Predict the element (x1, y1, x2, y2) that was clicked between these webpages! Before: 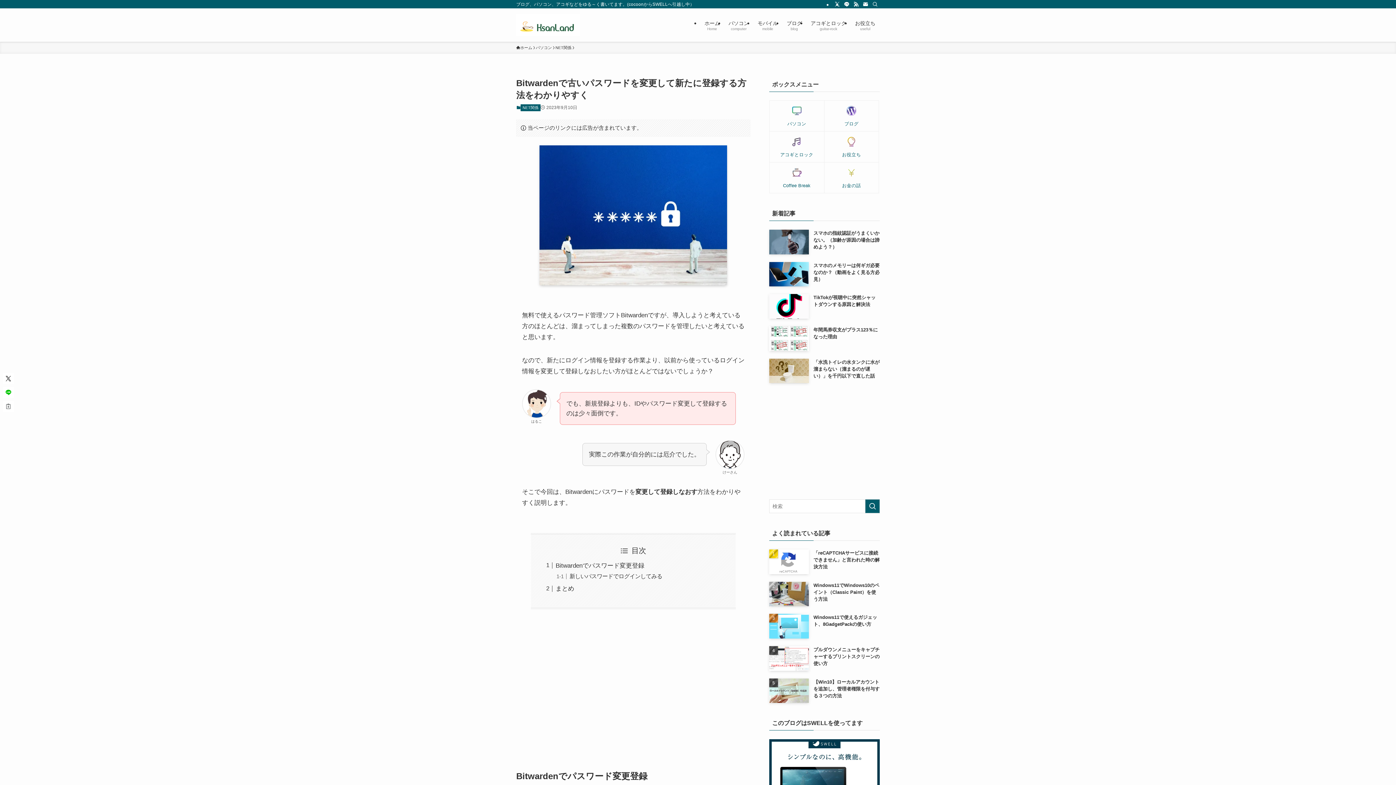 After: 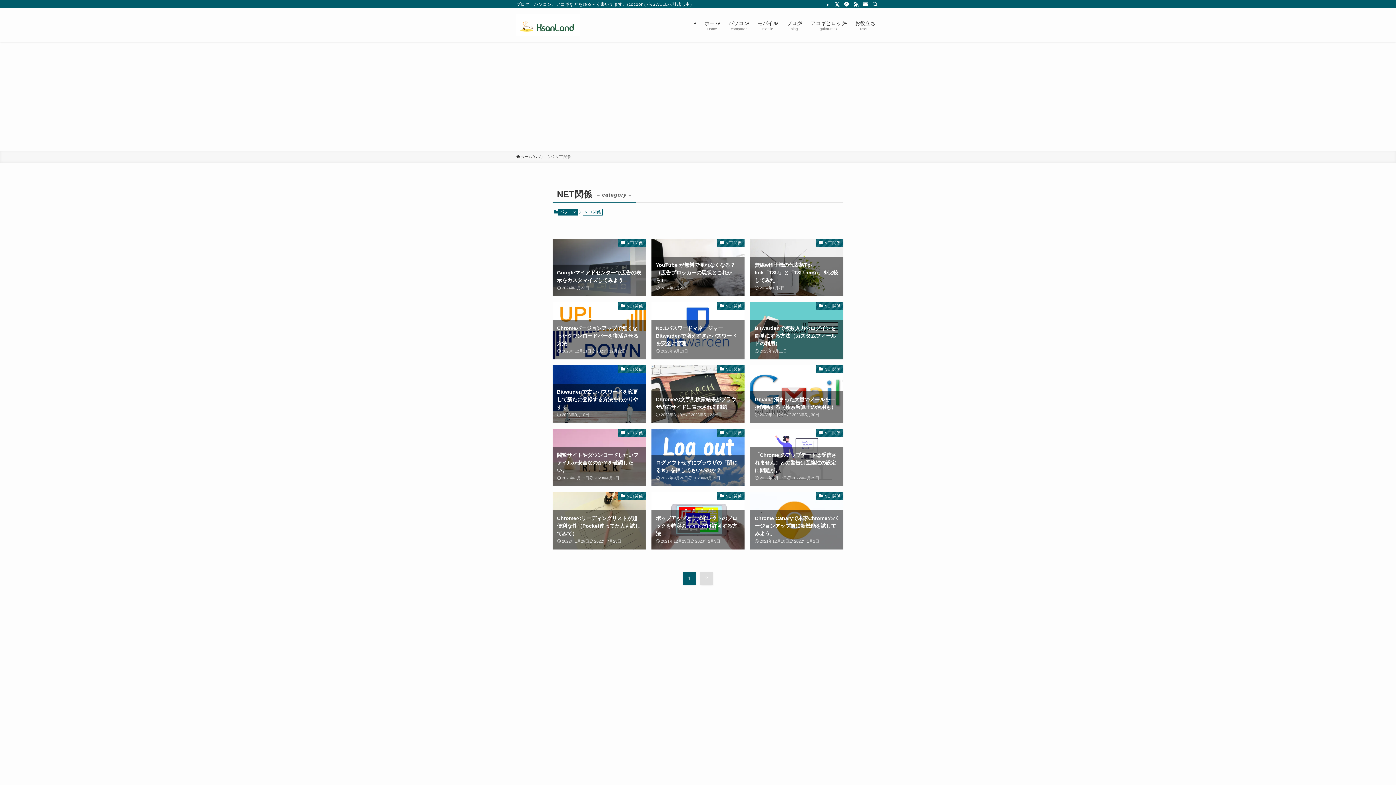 Action: label: NET関係 bbox: (555, 44, 571, 50)